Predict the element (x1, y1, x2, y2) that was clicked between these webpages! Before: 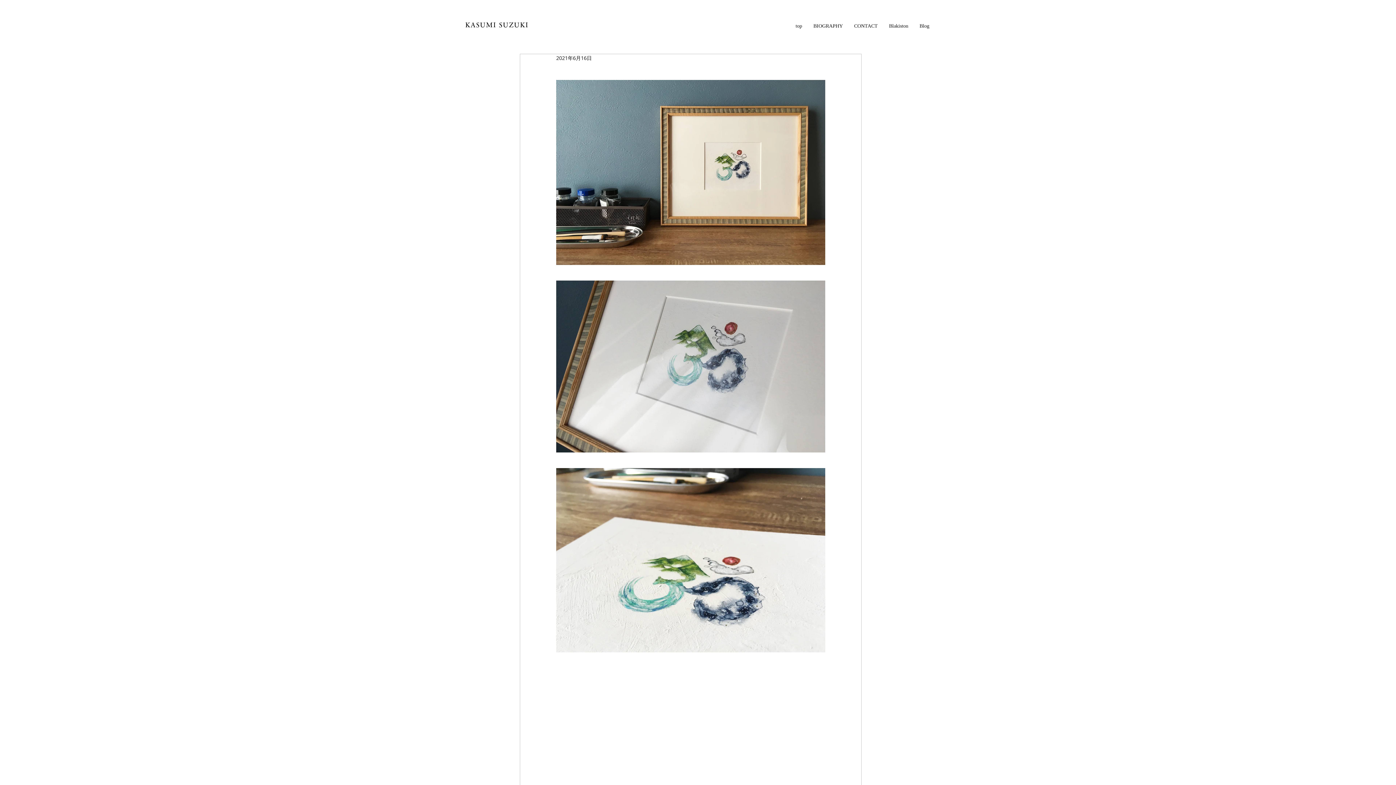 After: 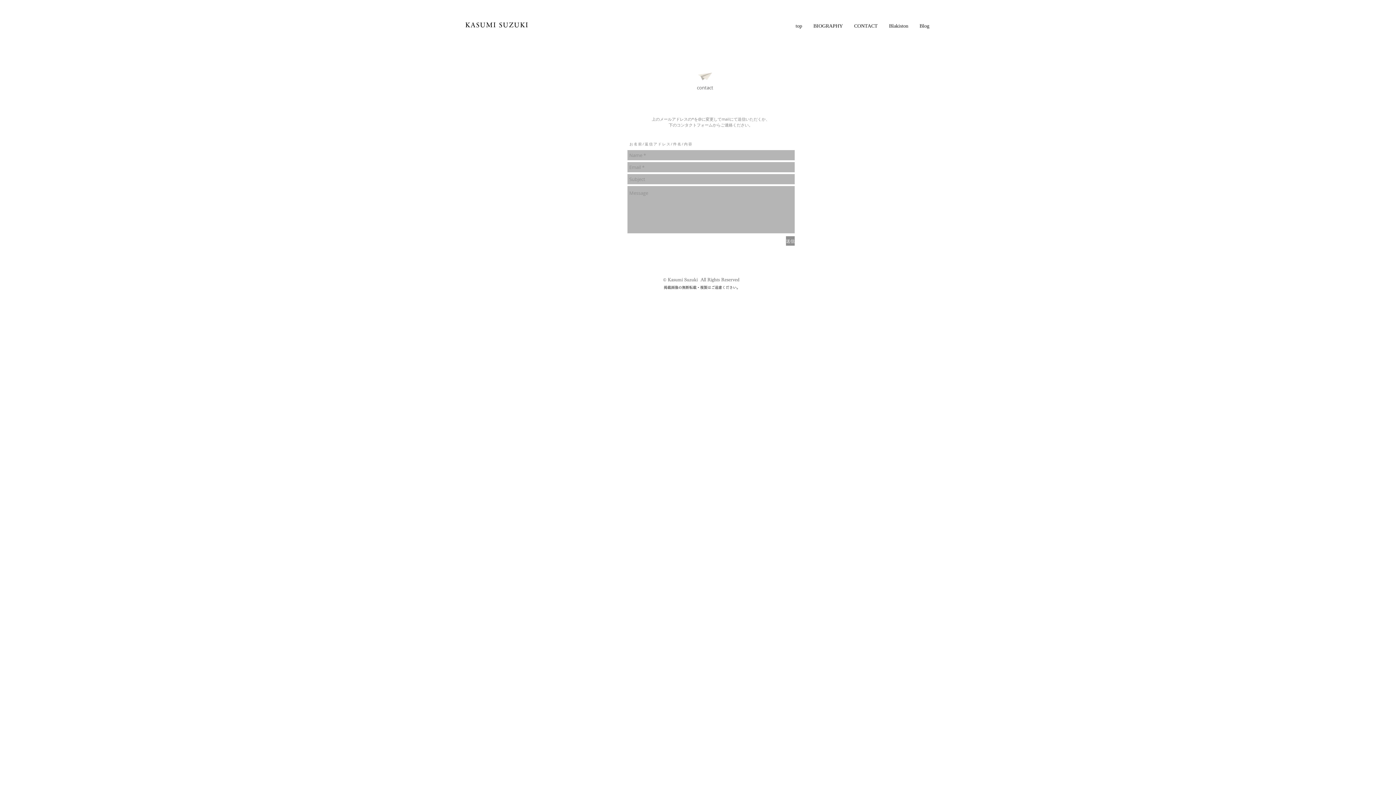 Action: label: CONTACT bbox: (848, 22, 883, 29)